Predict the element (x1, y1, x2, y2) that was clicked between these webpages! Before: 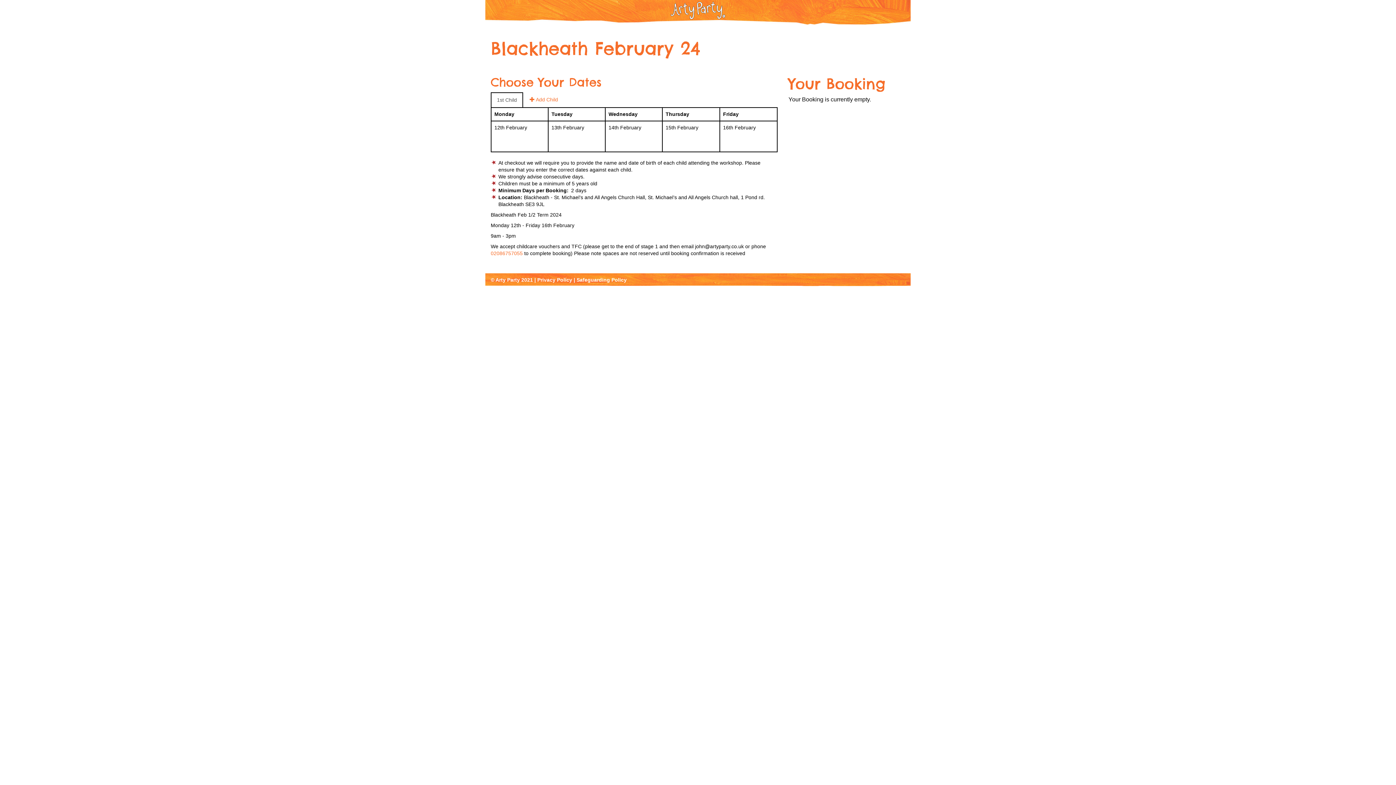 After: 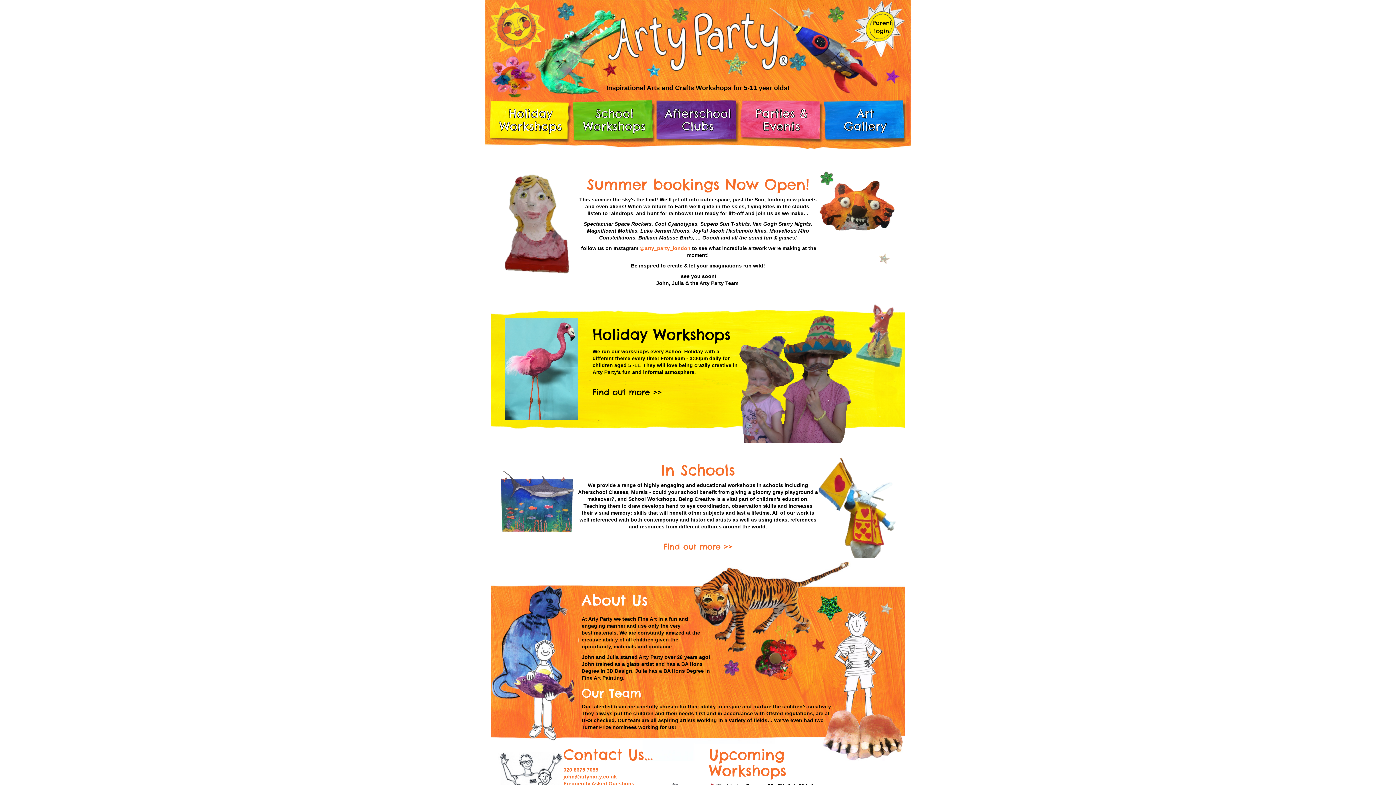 Action: bbox: (669, 0, 727, 21)